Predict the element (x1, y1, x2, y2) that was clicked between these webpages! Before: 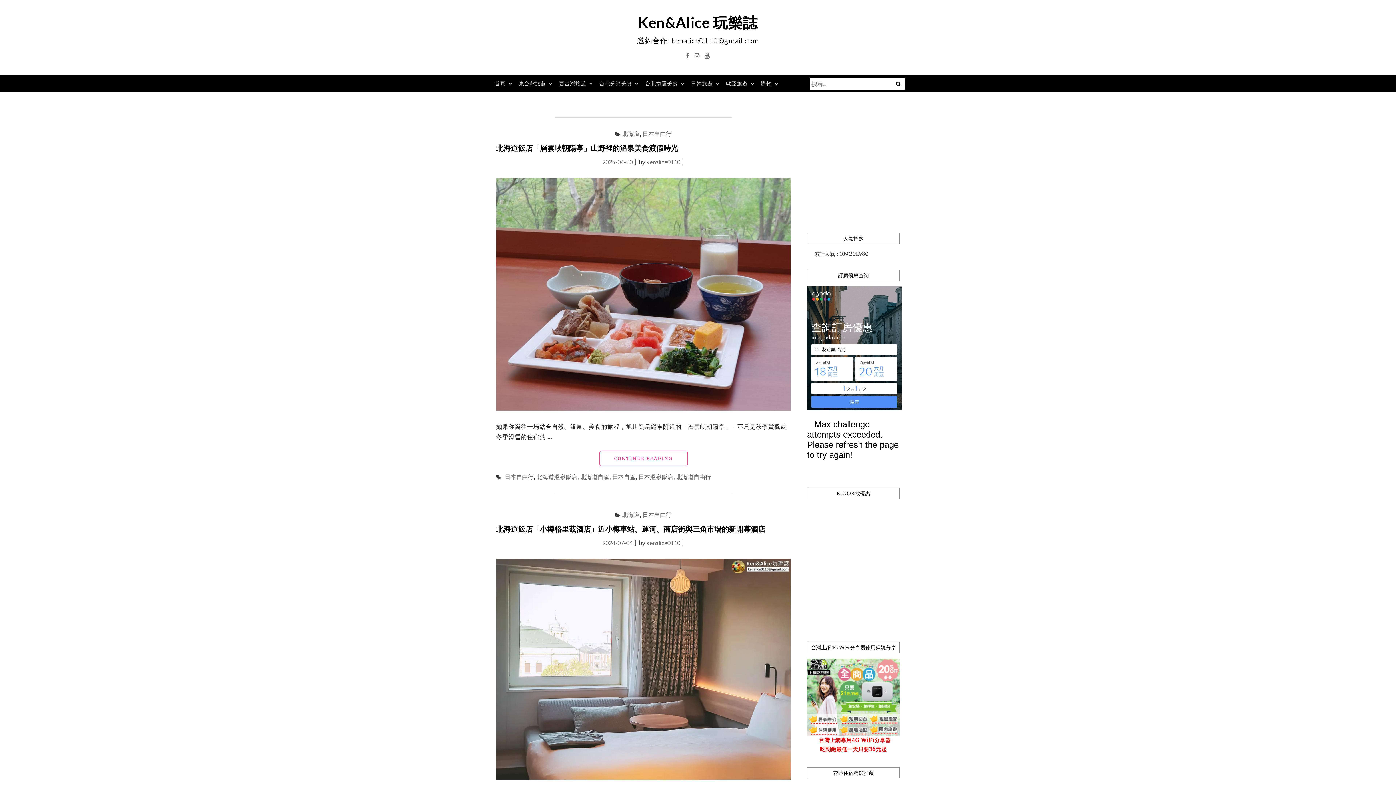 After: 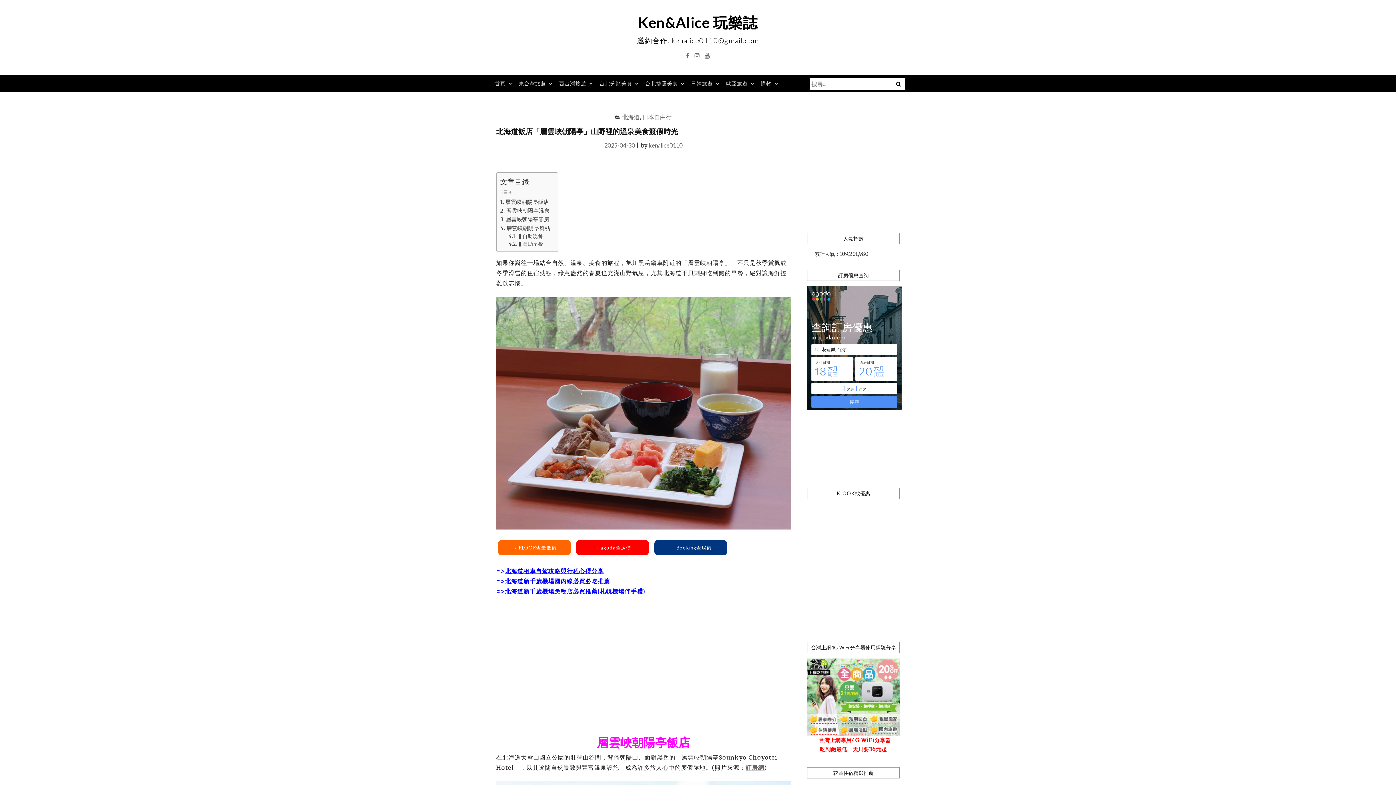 Action: label: 北海道飯店「層雲峽朝陽亭」山野裡的溫泉美食渡假時光 bbox: (496, 143, 678, 152)